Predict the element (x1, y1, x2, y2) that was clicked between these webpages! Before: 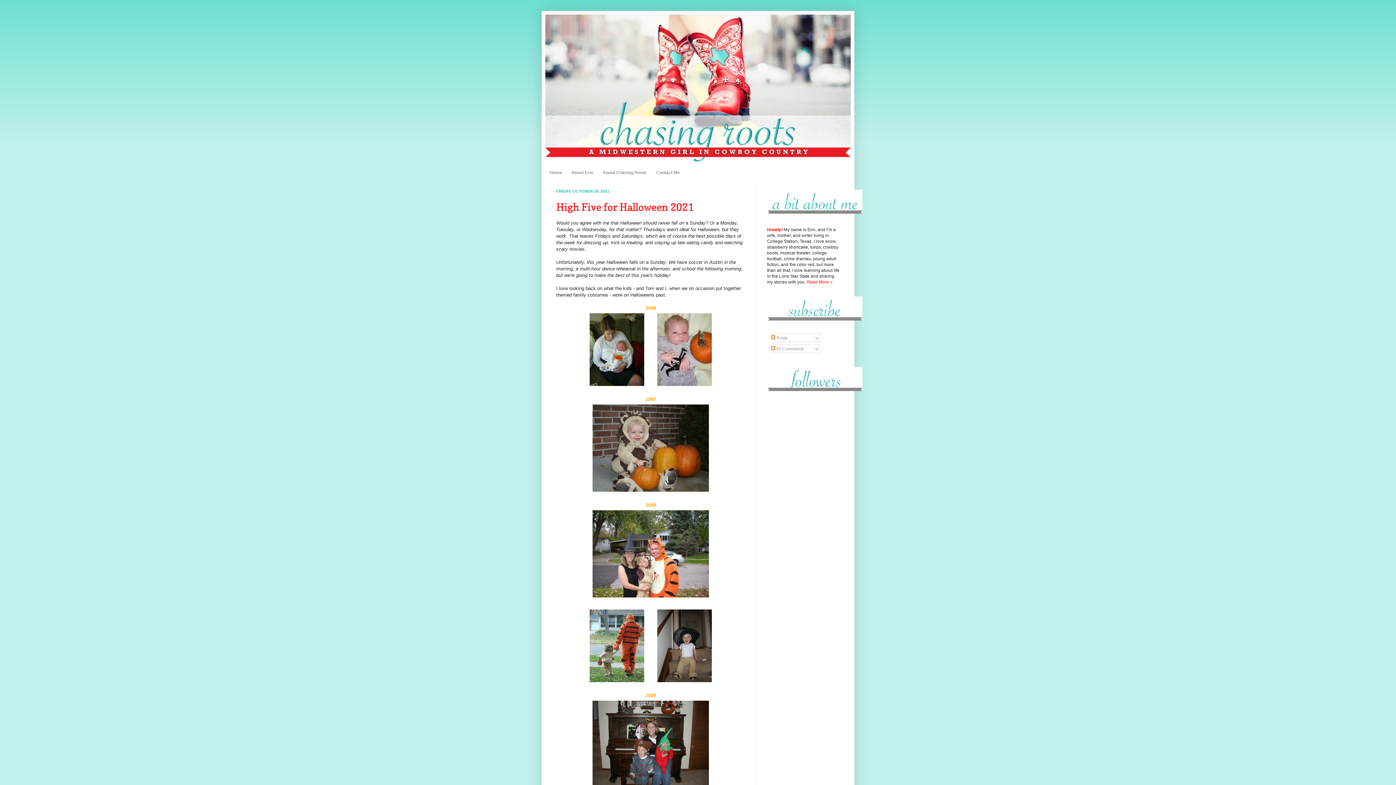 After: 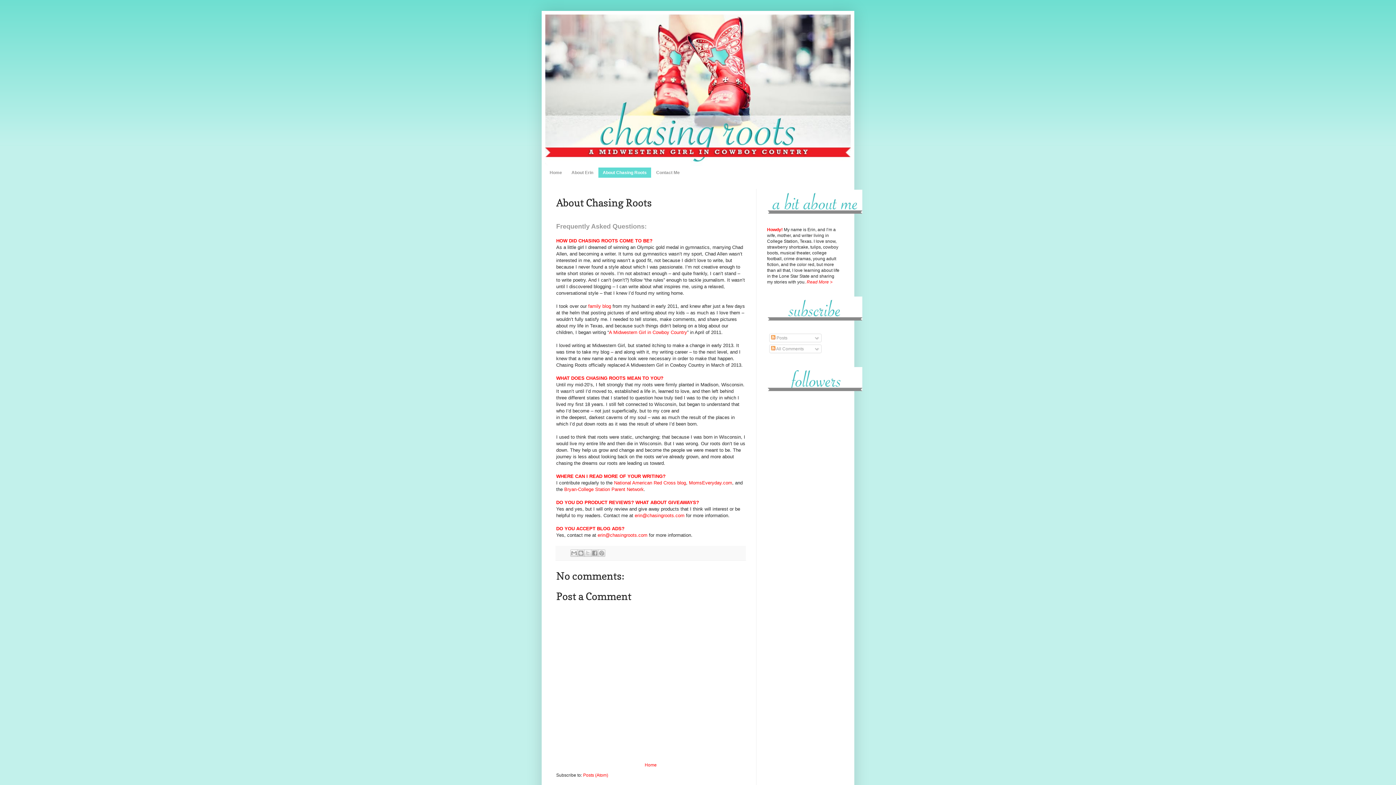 Action: bbox: (598, 167, 651, 177) label: About Chasing Roots